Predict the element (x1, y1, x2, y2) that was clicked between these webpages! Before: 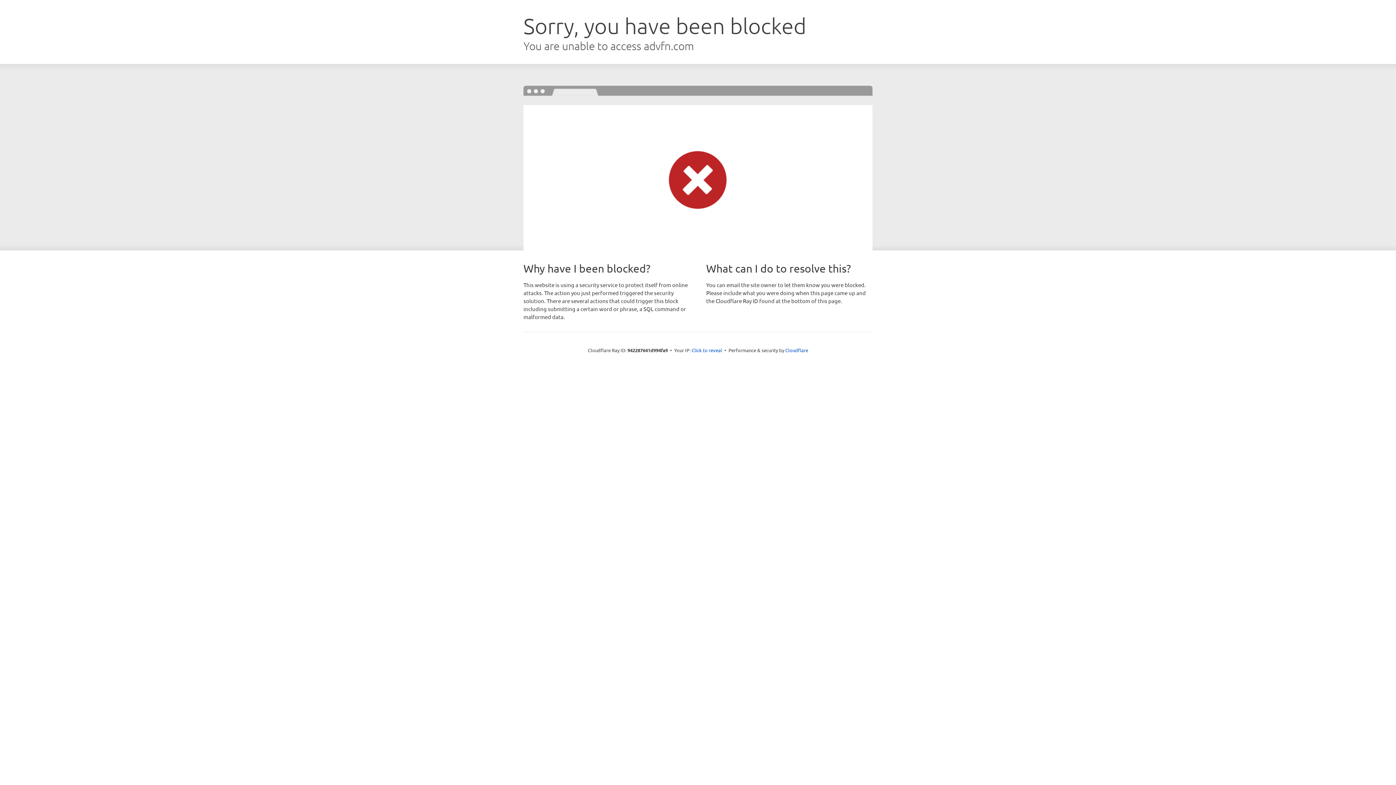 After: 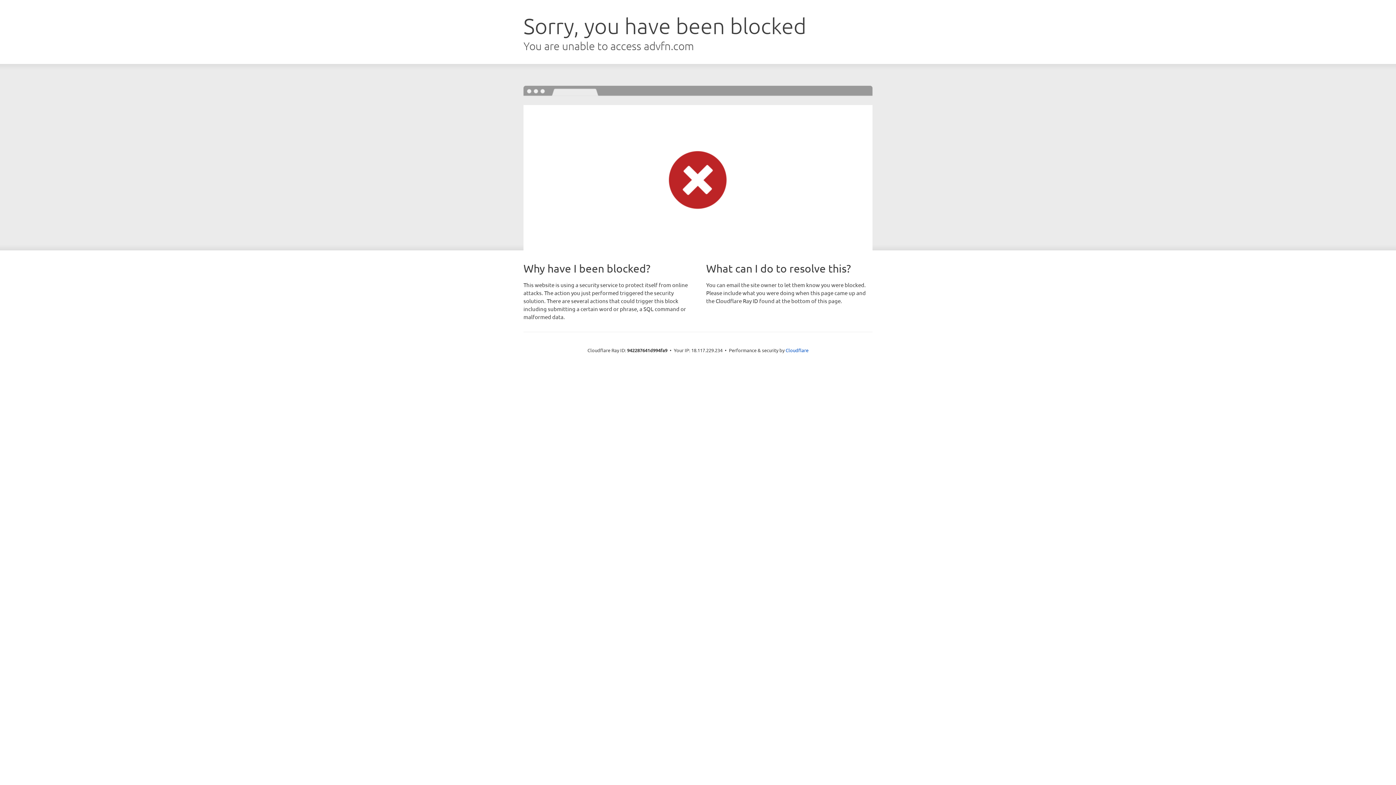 Action: label: Click to reveal bbox: (691, 346, 722, 353)